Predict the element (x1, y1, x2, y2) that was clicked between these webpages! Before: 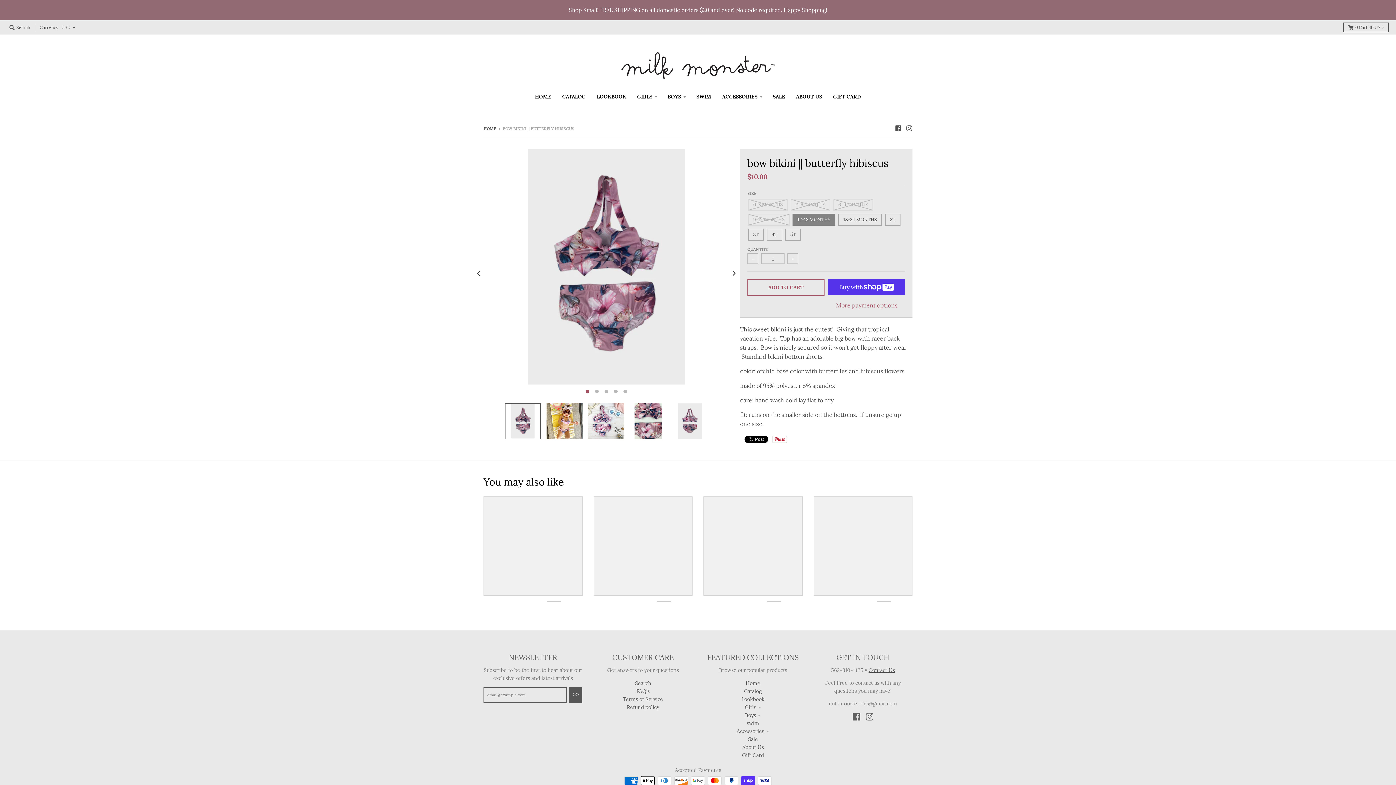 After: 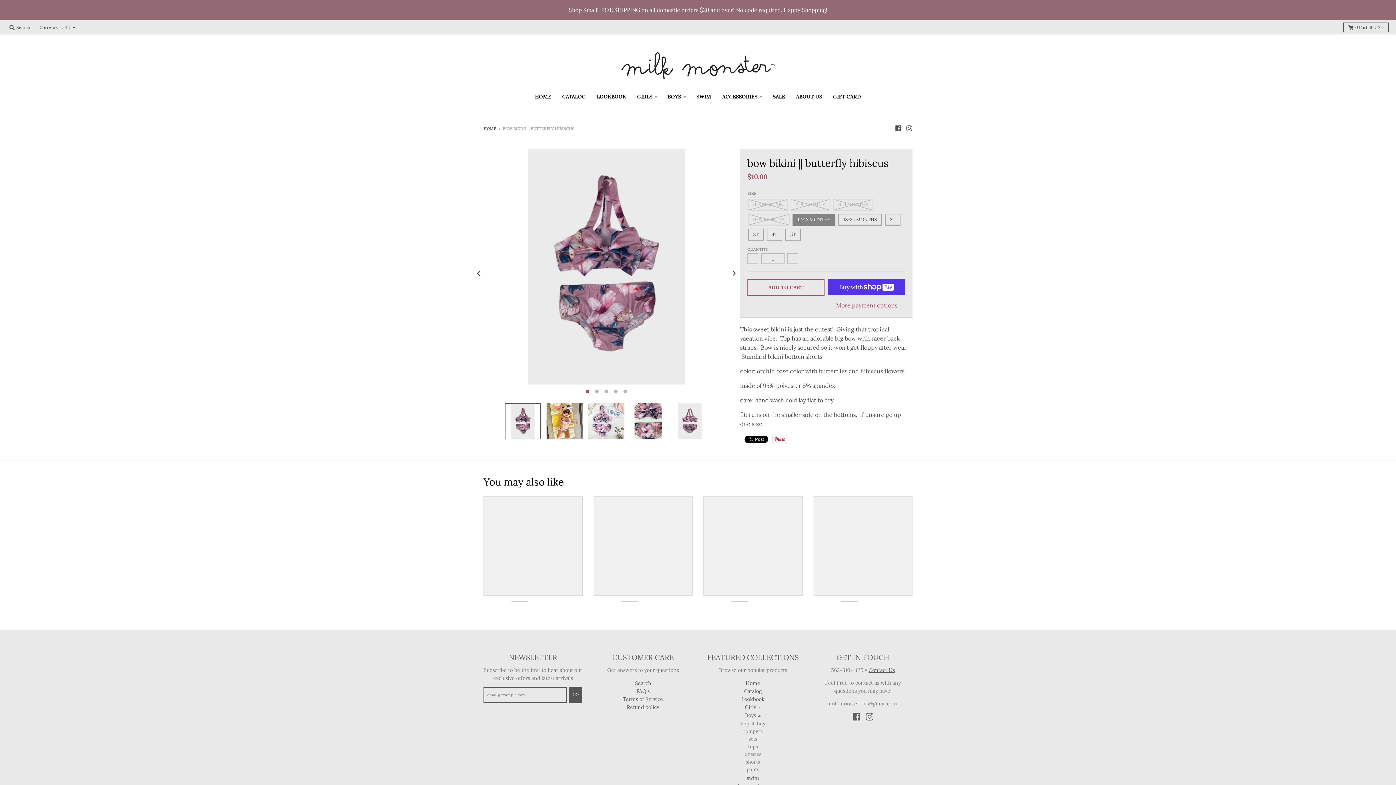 Action: bbox: (745, 712, 761, 718) label: Boys